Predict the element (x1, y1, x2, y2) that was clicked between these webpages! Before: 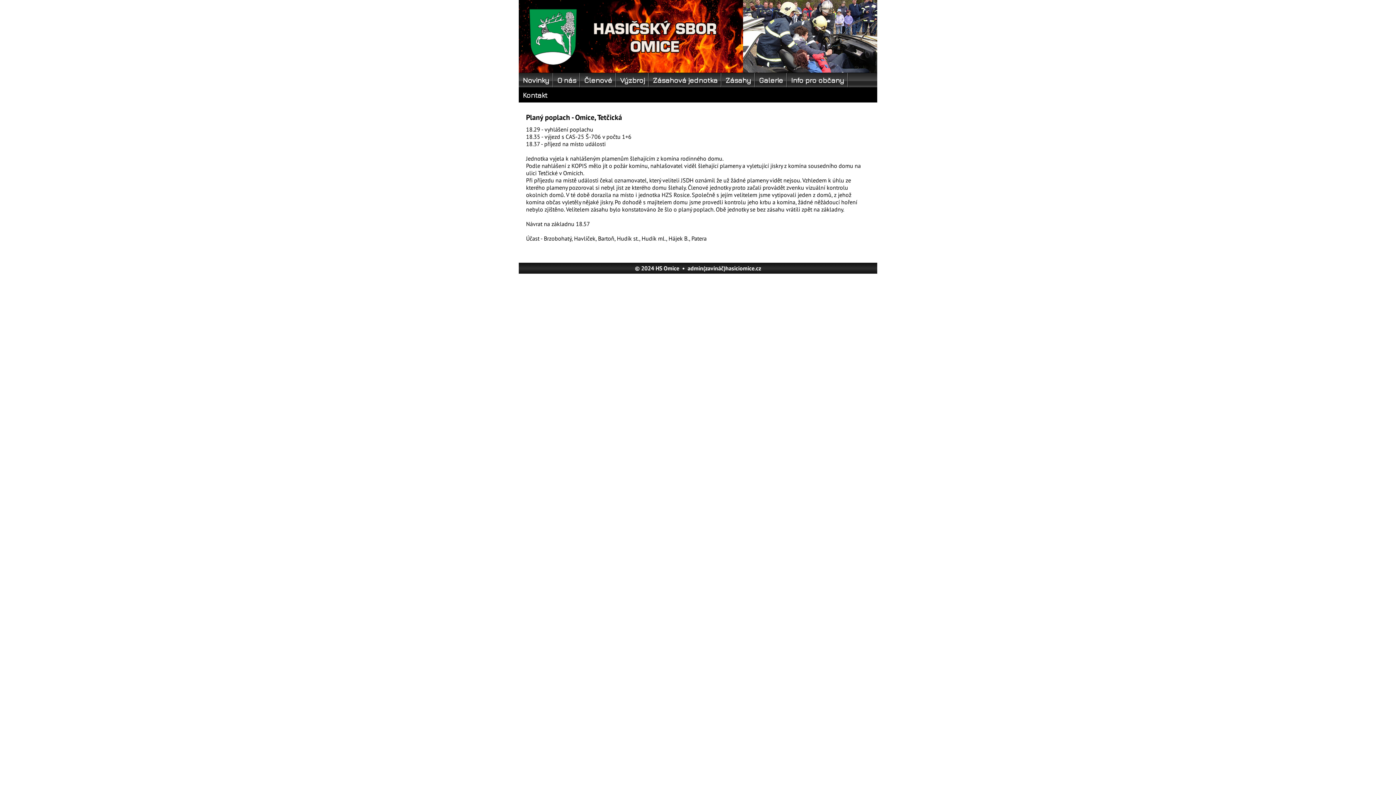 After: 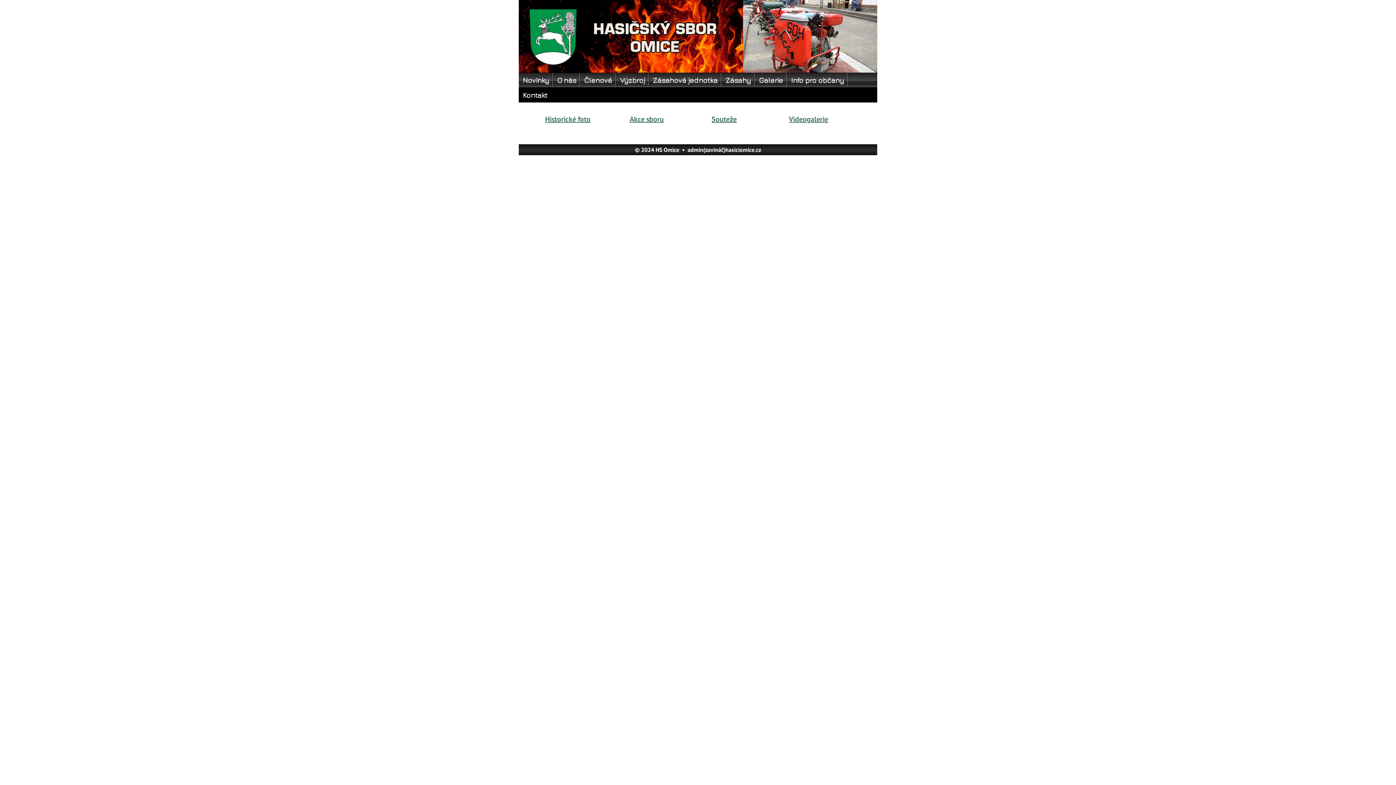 Action: bbox: (755, 72, 787, 87) label: Galerie